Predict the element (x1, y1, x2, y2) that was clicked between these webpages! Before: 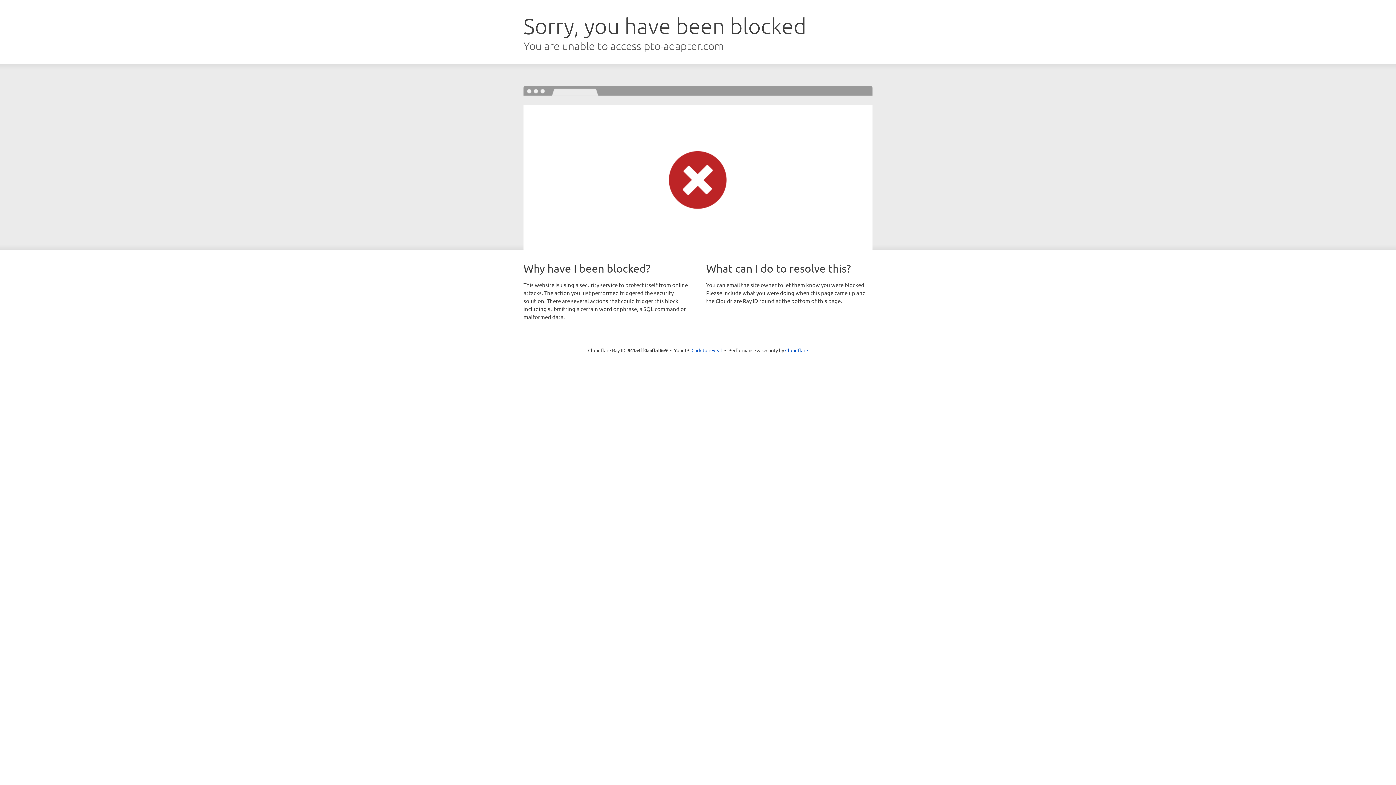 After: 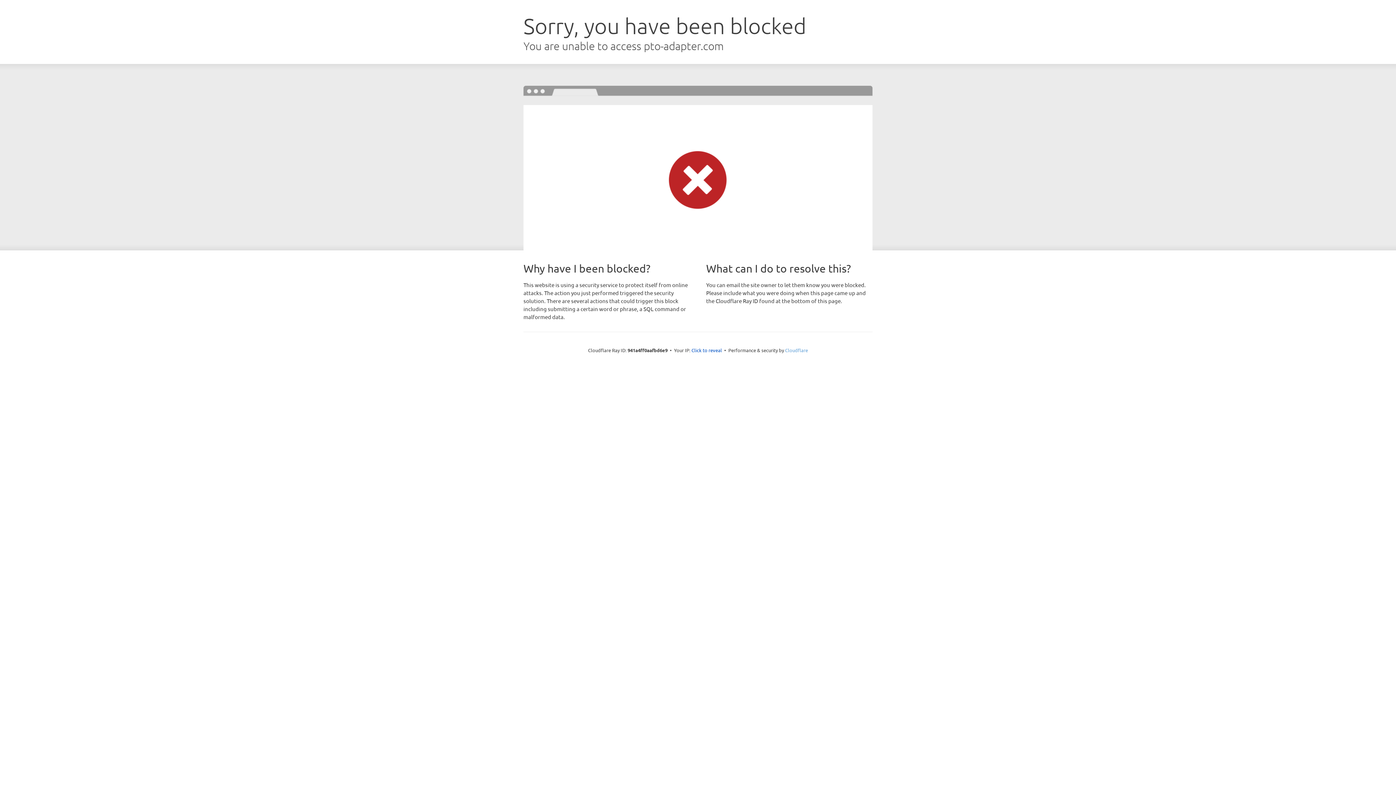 Action: label: Cloudflare bbox: (785, 347, 808, 353)